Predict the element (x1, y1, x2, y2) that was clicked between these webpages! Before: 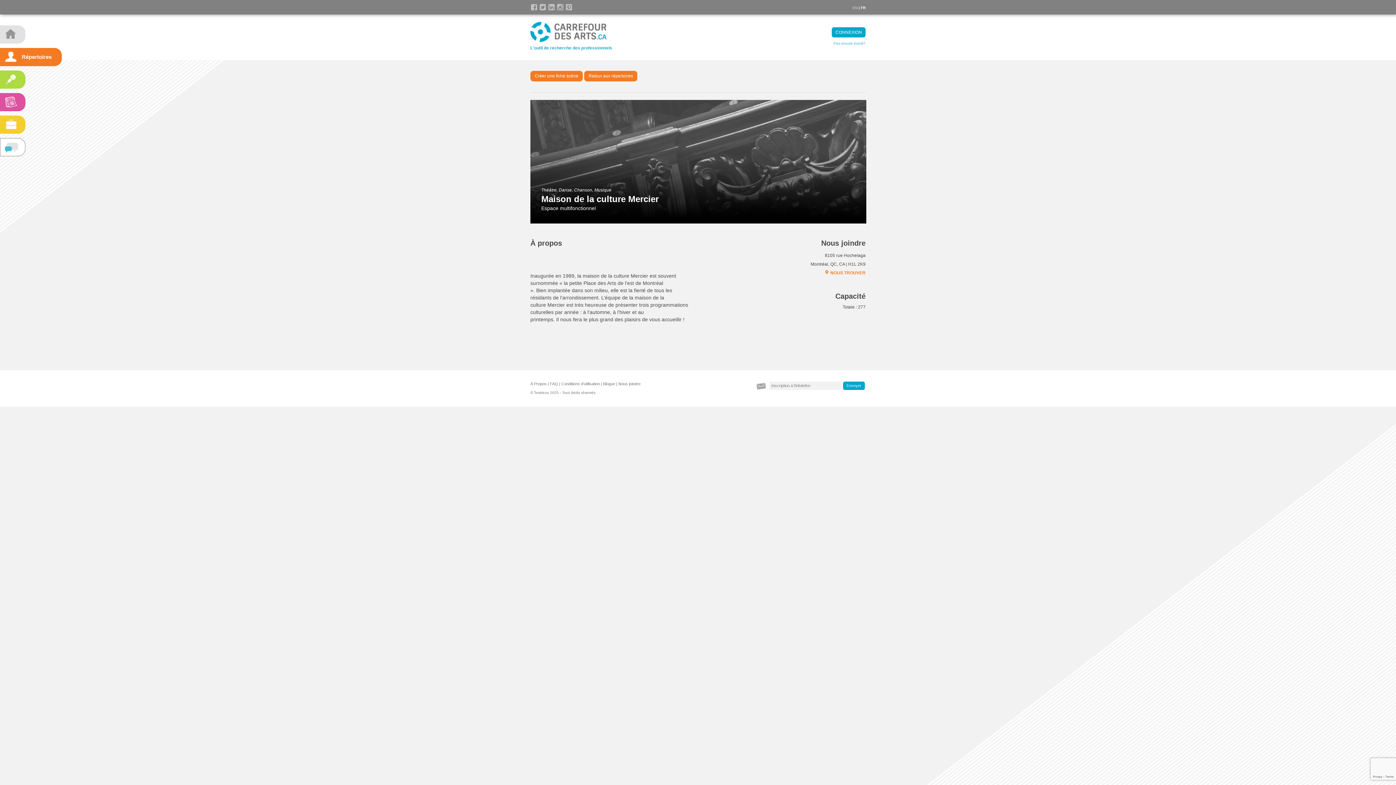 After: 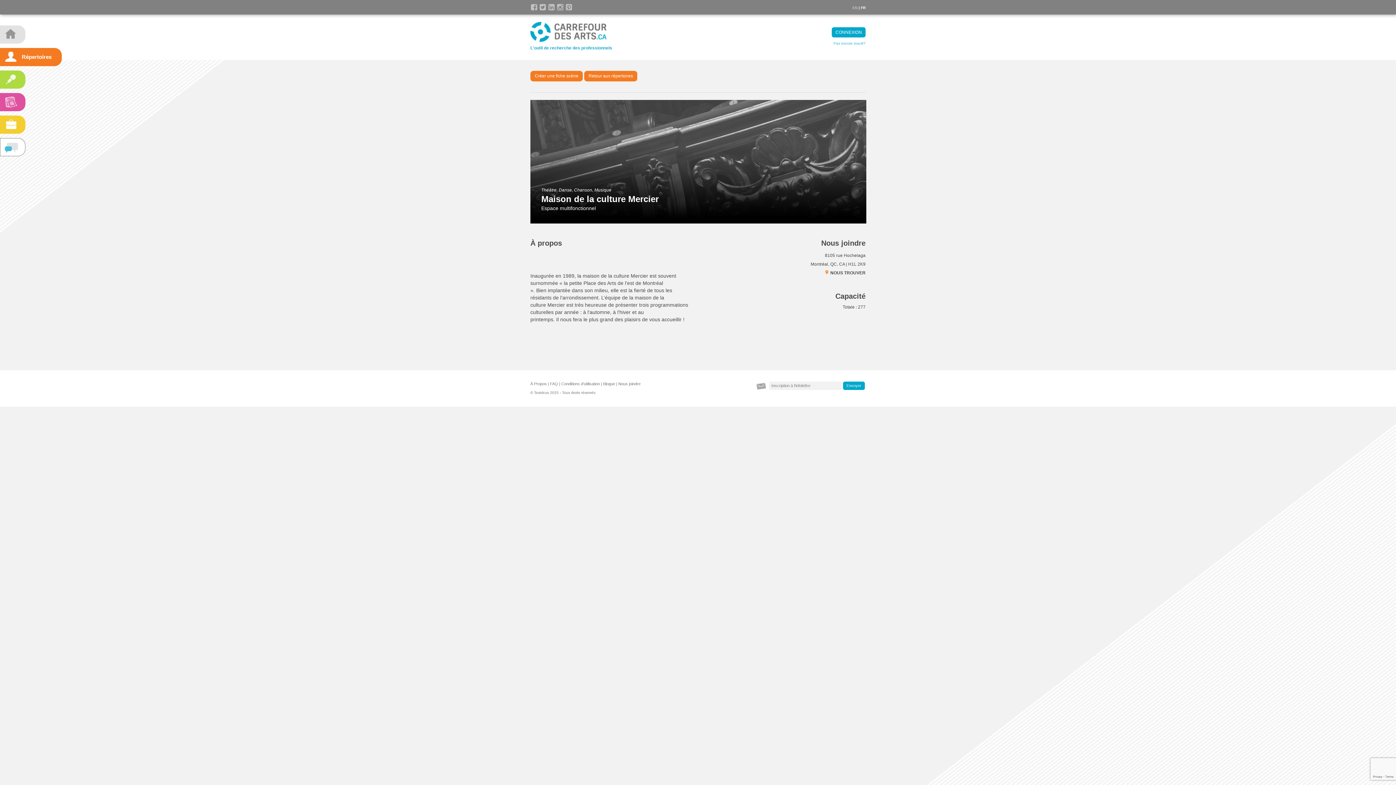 Action: bbox: (830, 270, 865, 275) label: NOUS TROUVER